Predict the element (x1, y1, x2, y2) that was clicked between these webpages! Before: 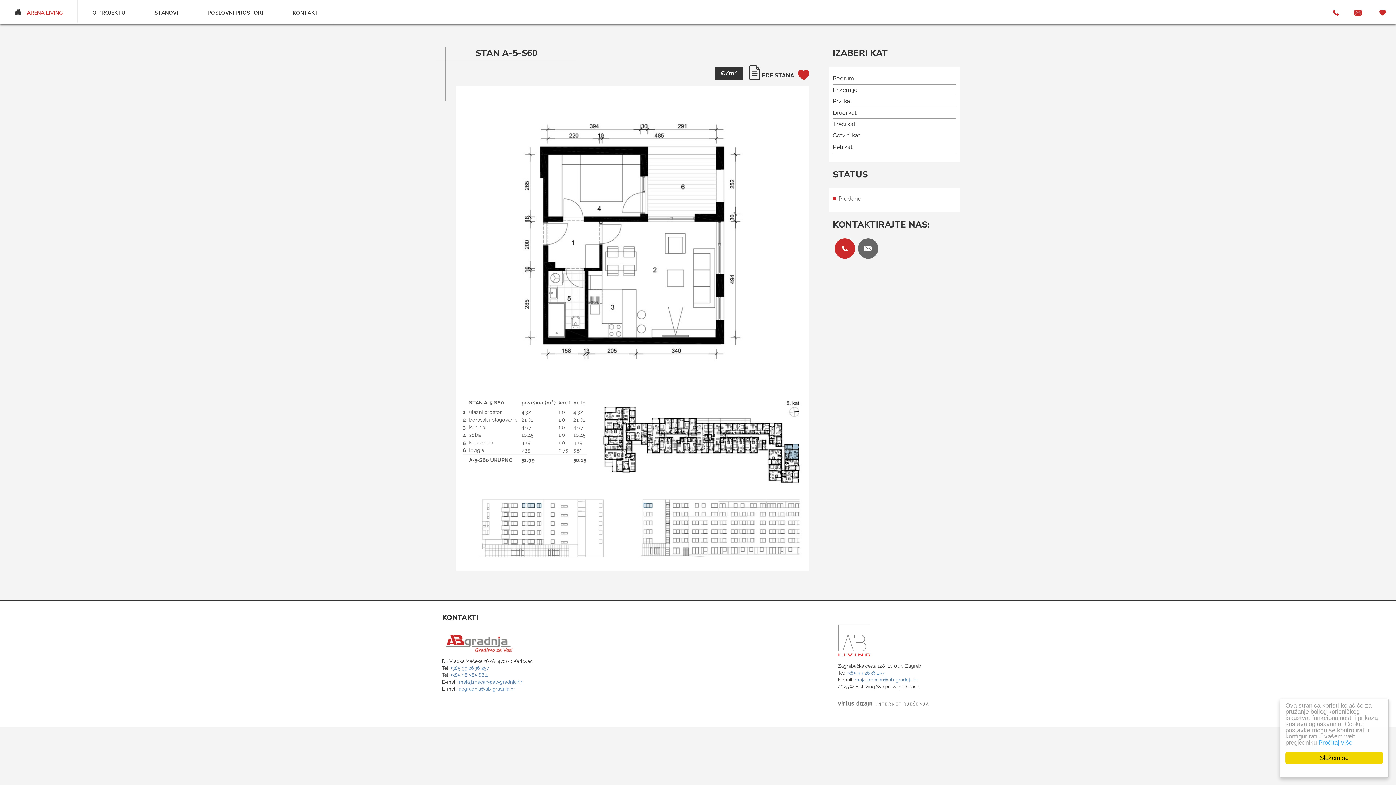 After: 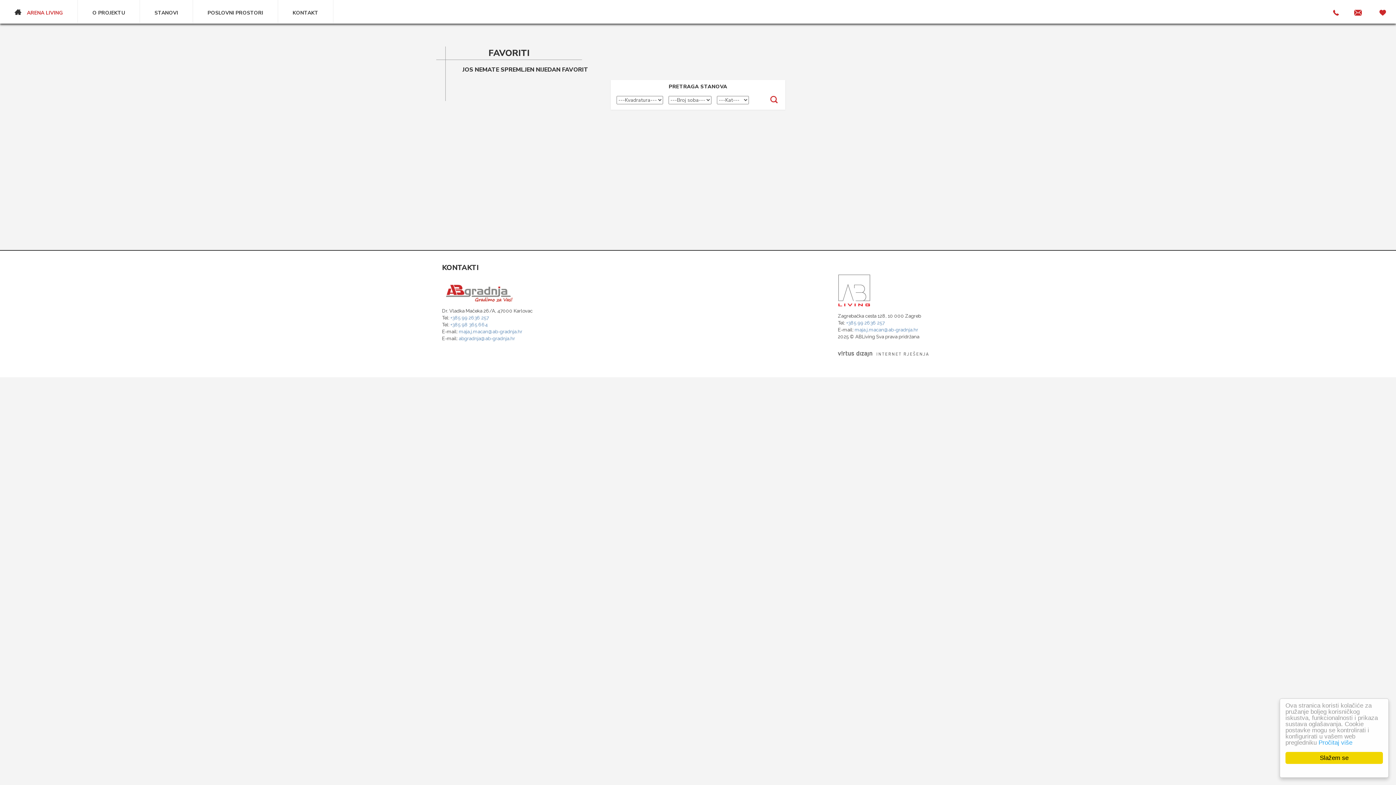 Action: bbox: (1369, 0, 1396, 21)